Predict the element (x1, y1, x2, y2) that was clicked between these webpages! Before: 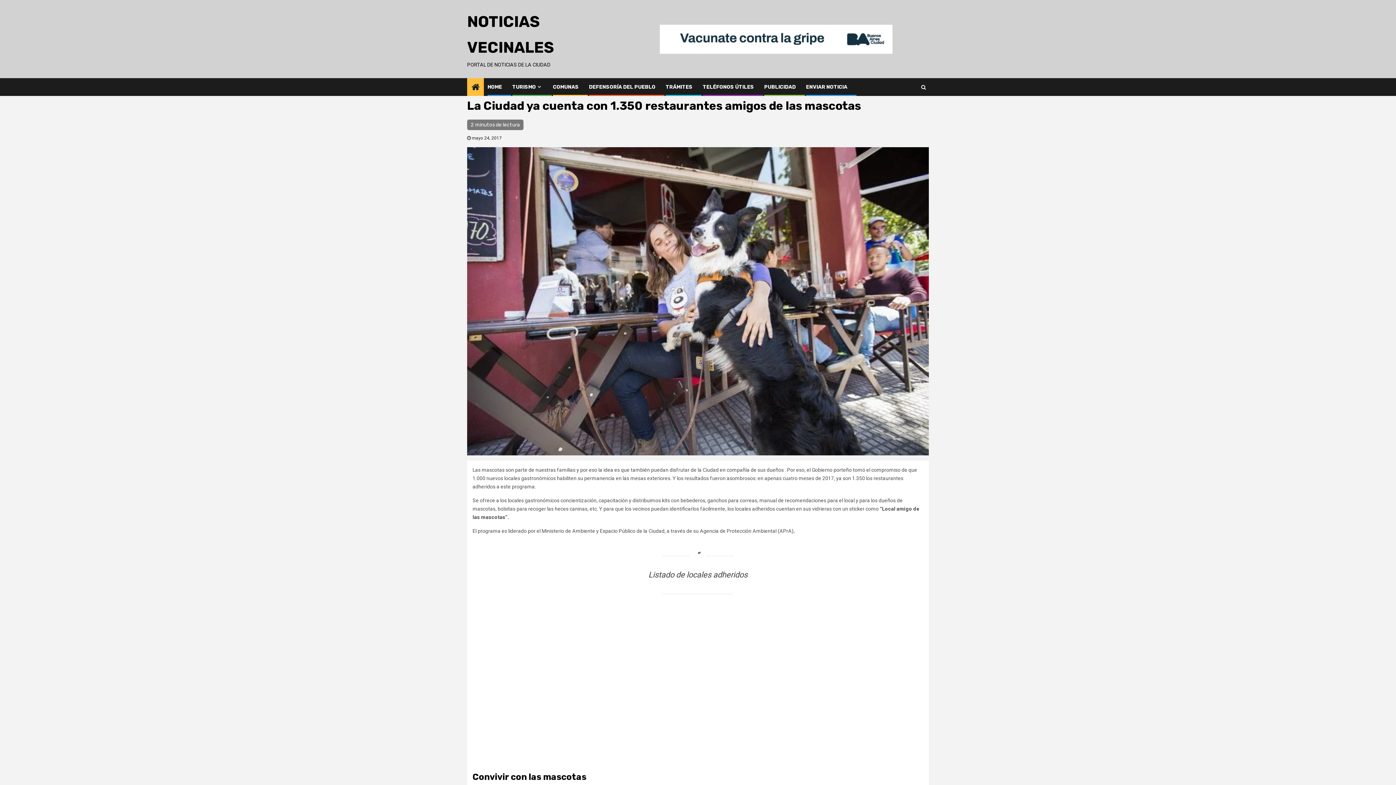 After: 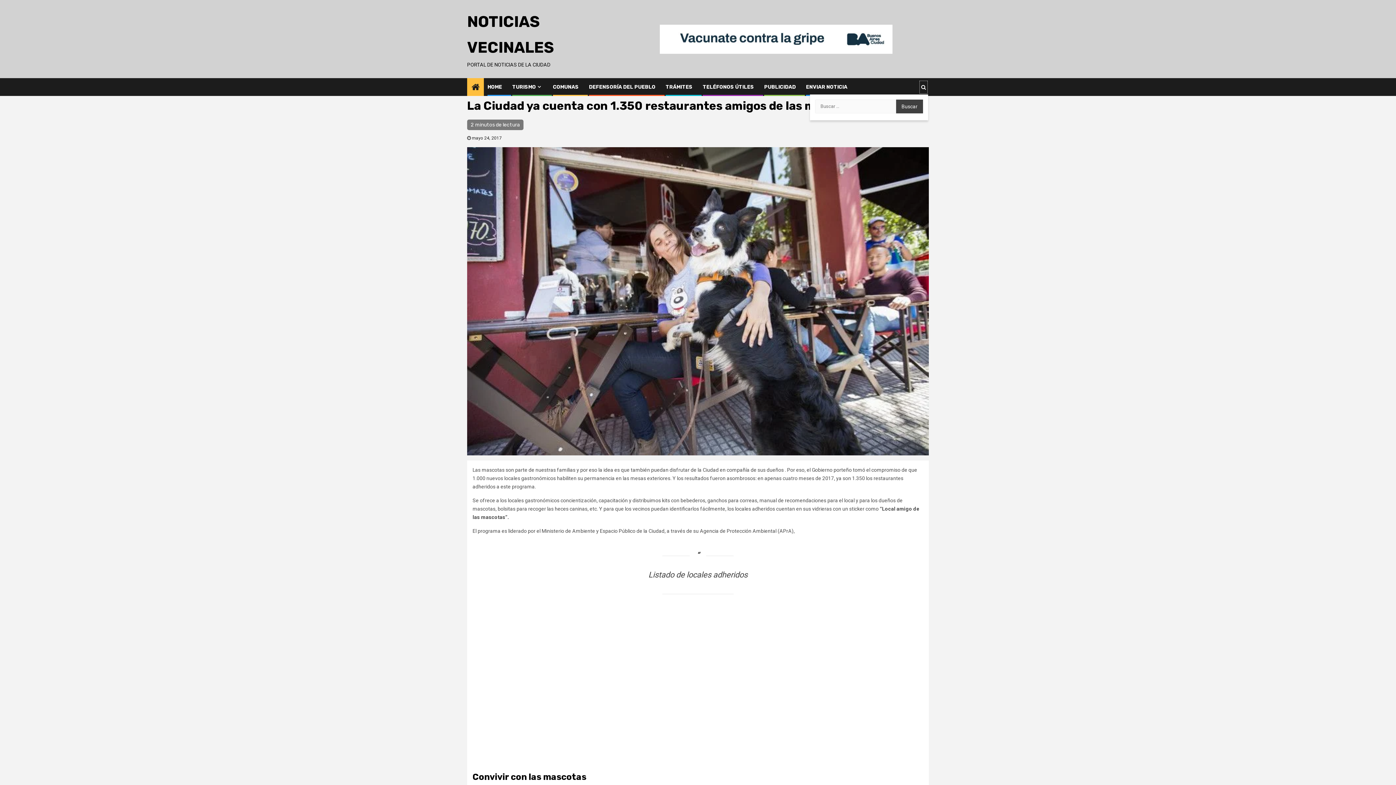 Action: bbox: (919, 80, 928, 94)